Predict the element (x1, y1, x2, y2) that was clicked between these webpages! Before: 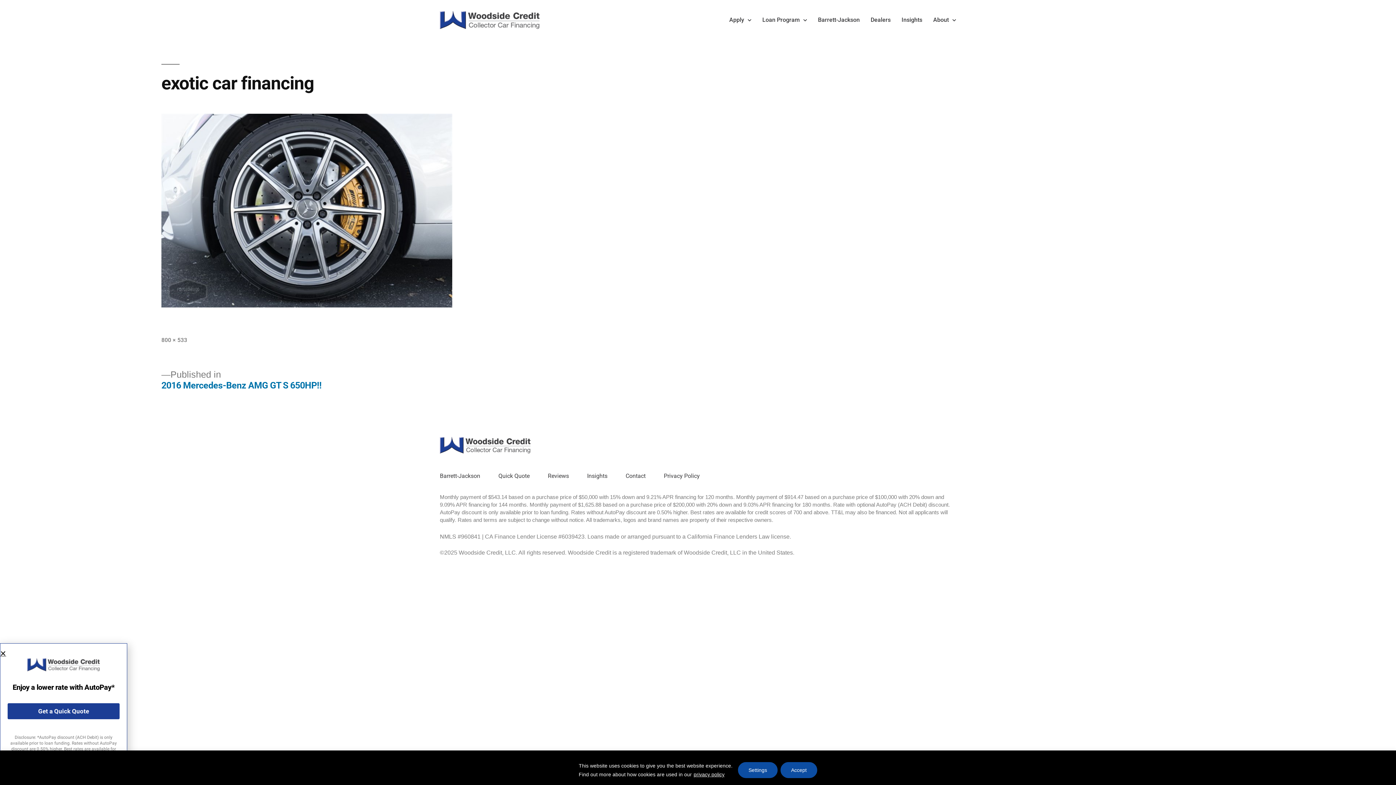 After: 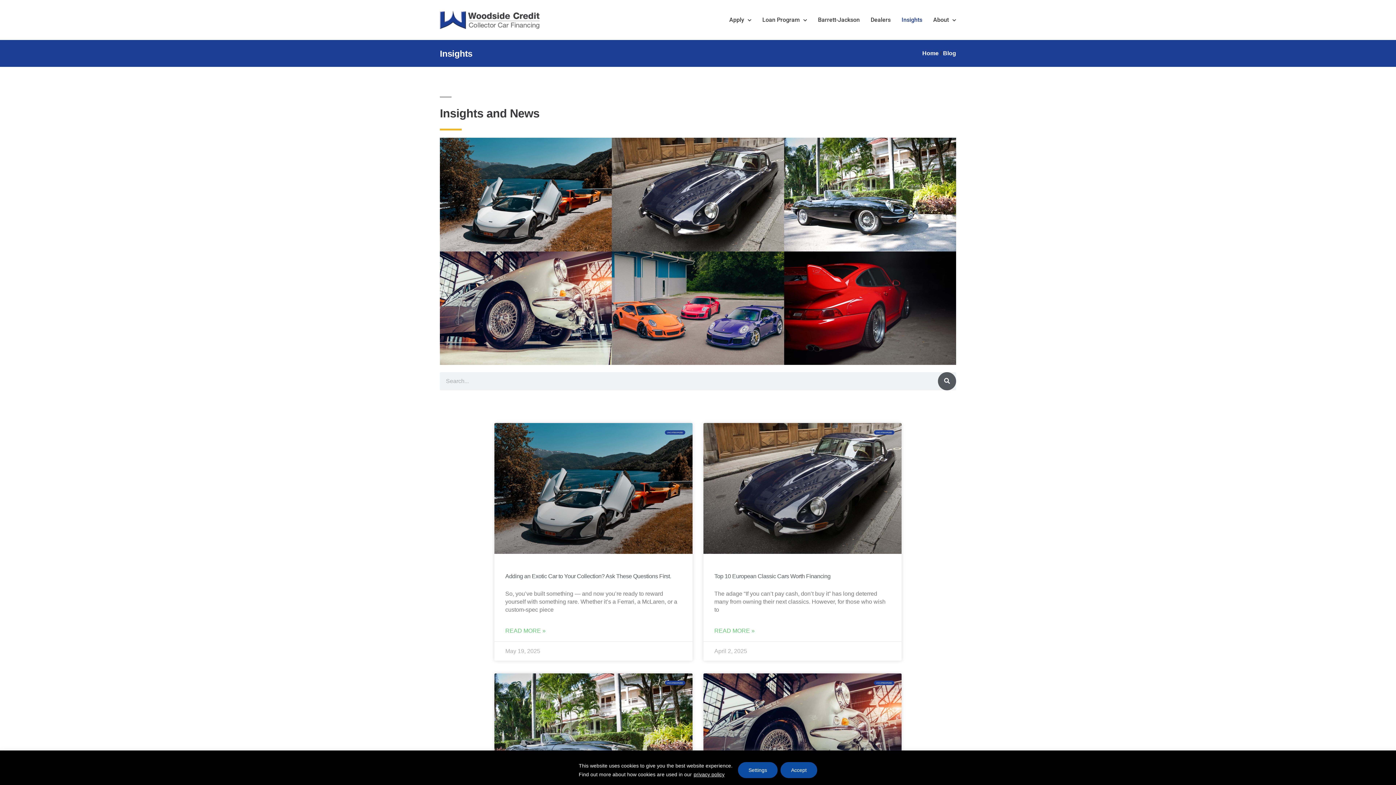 Action: bbox: (587, 472, 607, 480) label: Insights